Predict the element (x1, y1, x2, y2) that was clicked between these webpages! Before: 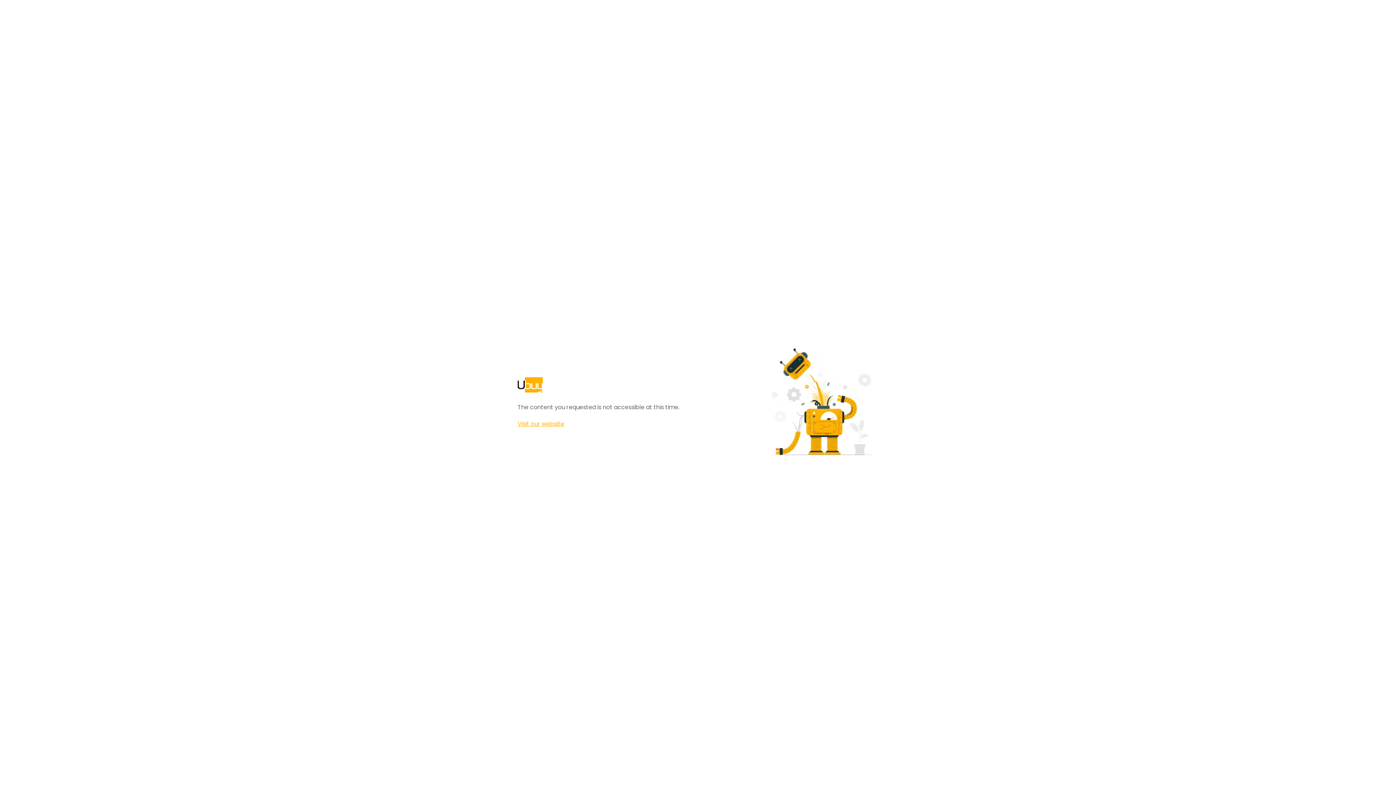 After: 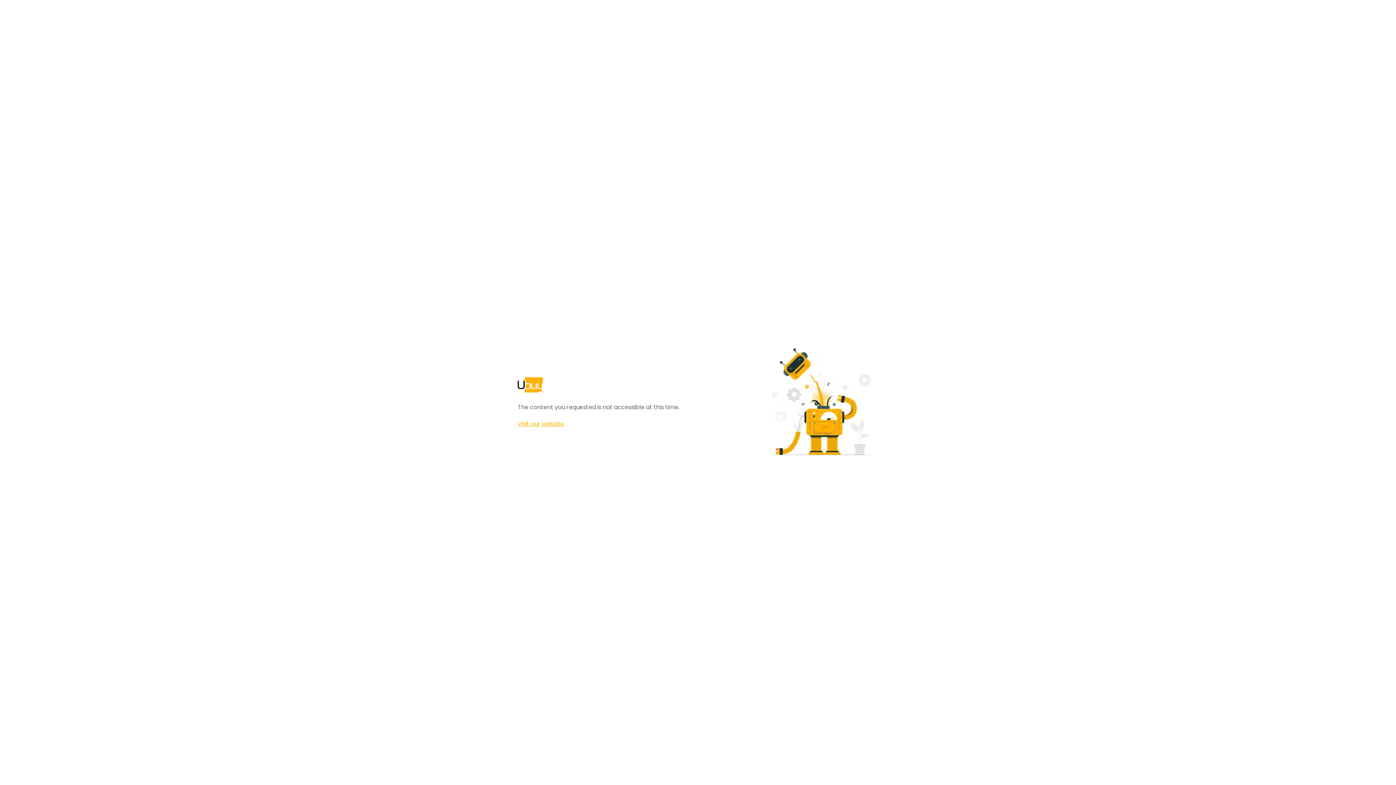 Action: label: Visit our website bbox: (517, 420, 564, 428)